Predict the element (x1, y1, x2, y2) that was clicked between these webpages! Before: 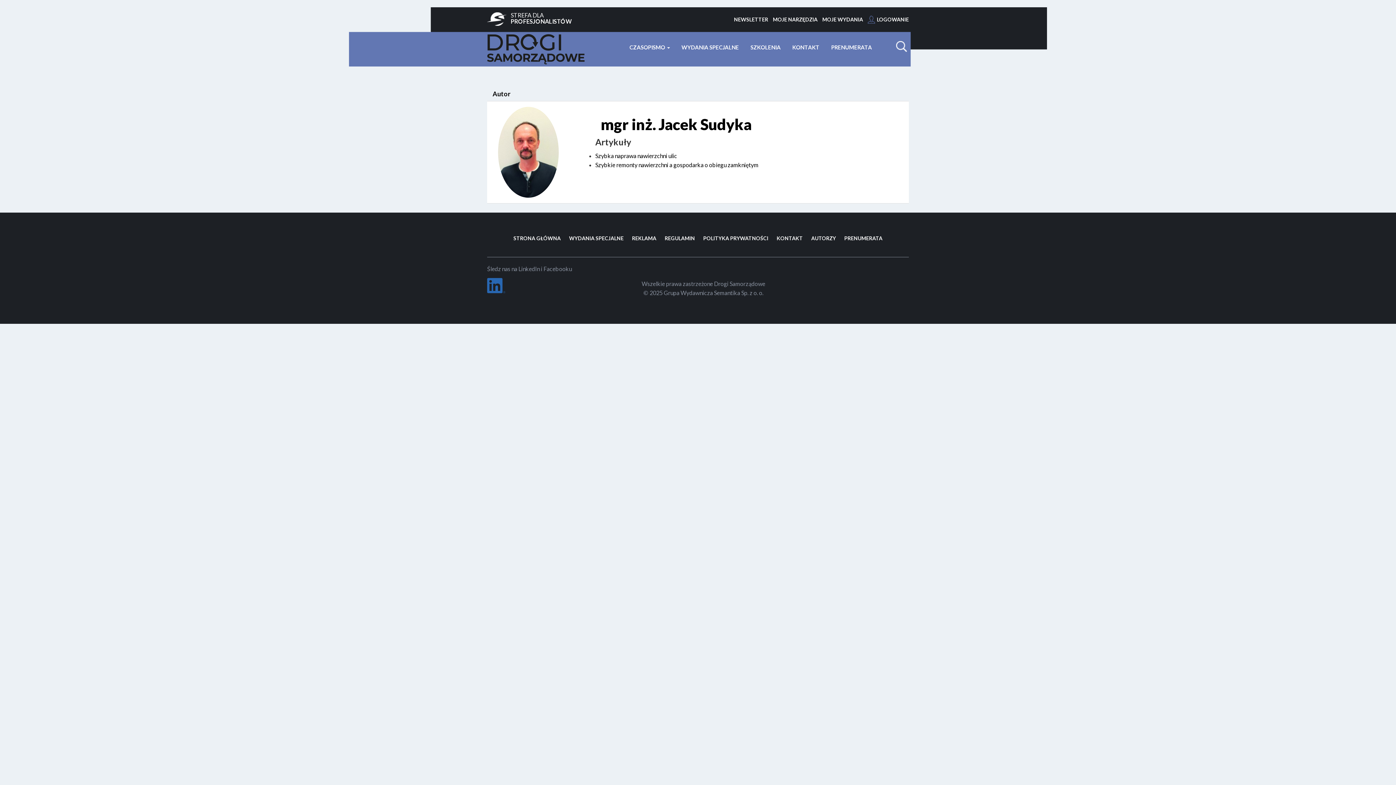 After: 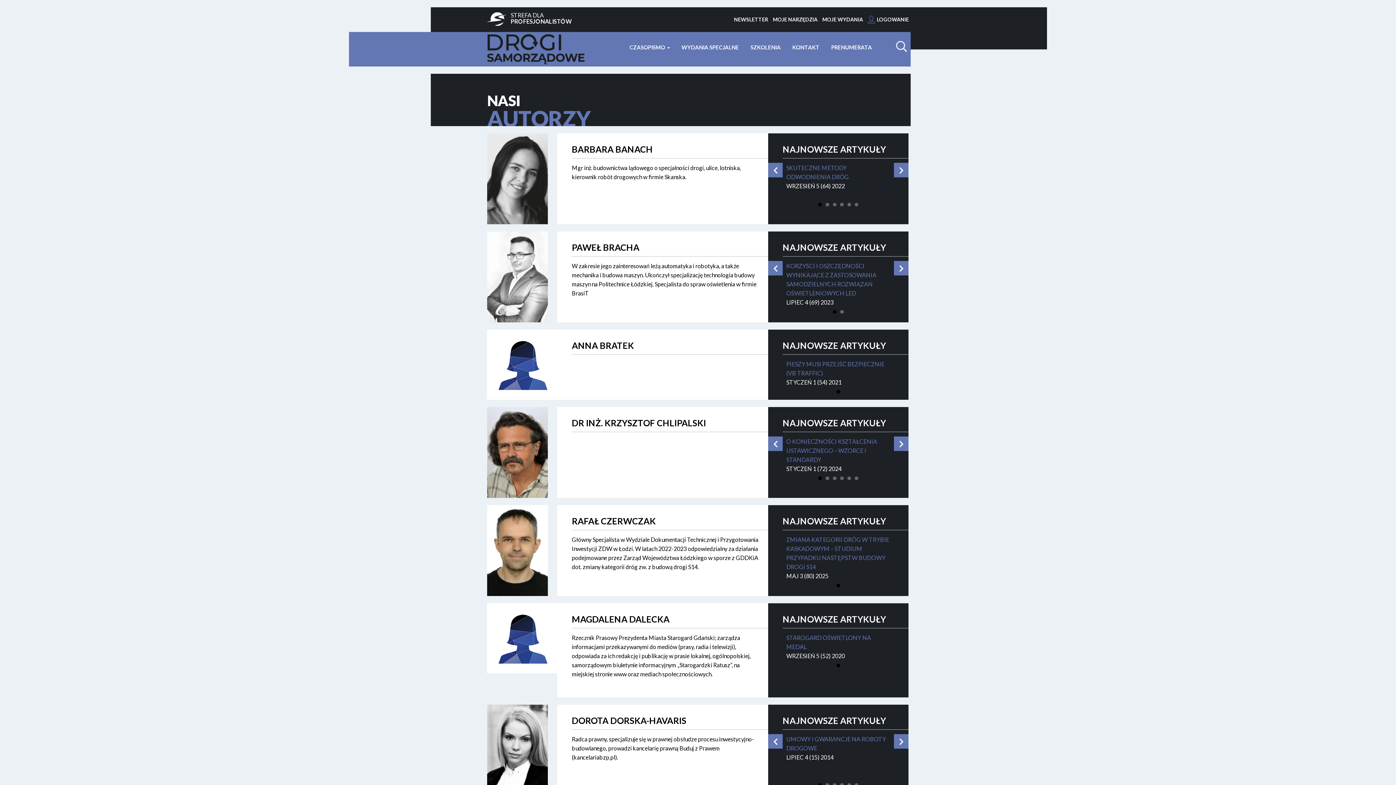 Action: label: AUTORZY bbox: (807, 230, 839, 246)